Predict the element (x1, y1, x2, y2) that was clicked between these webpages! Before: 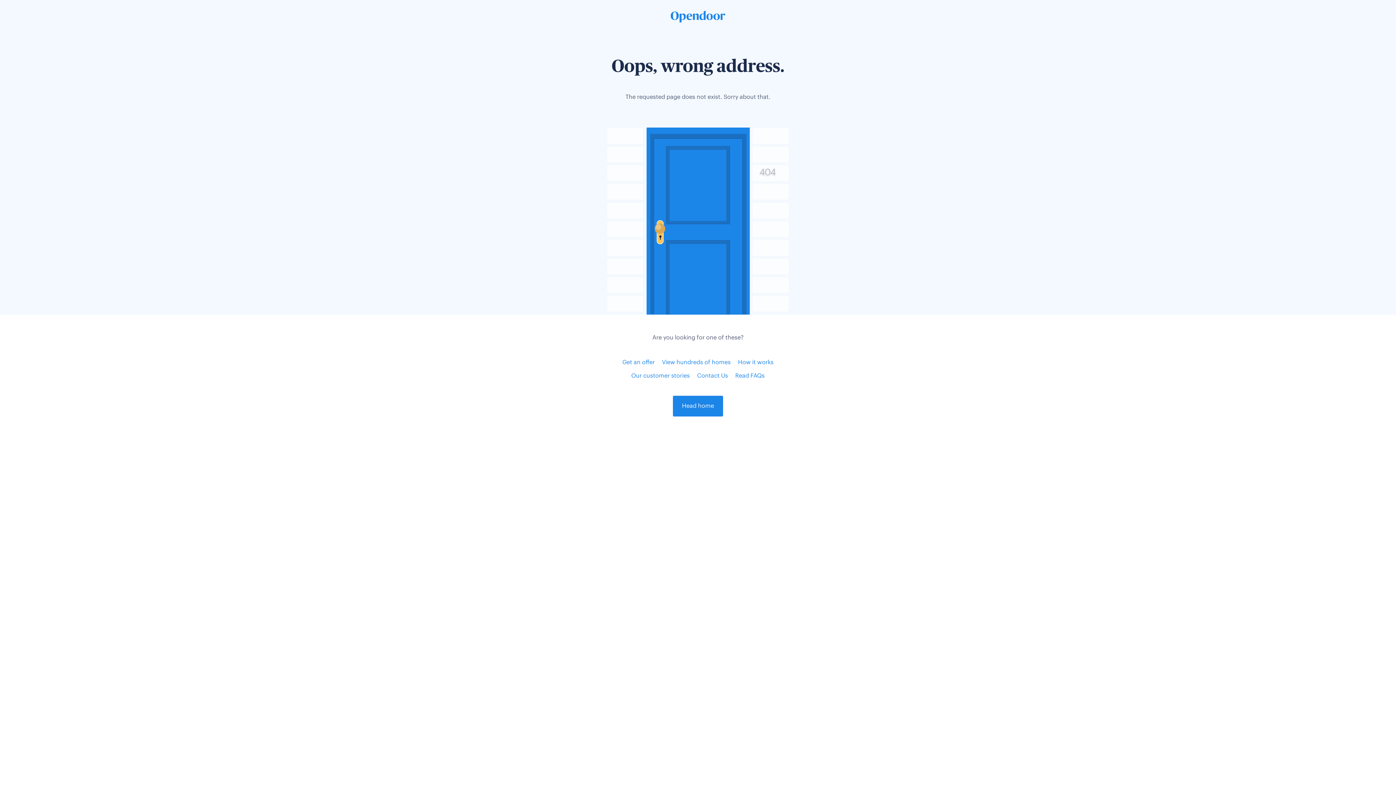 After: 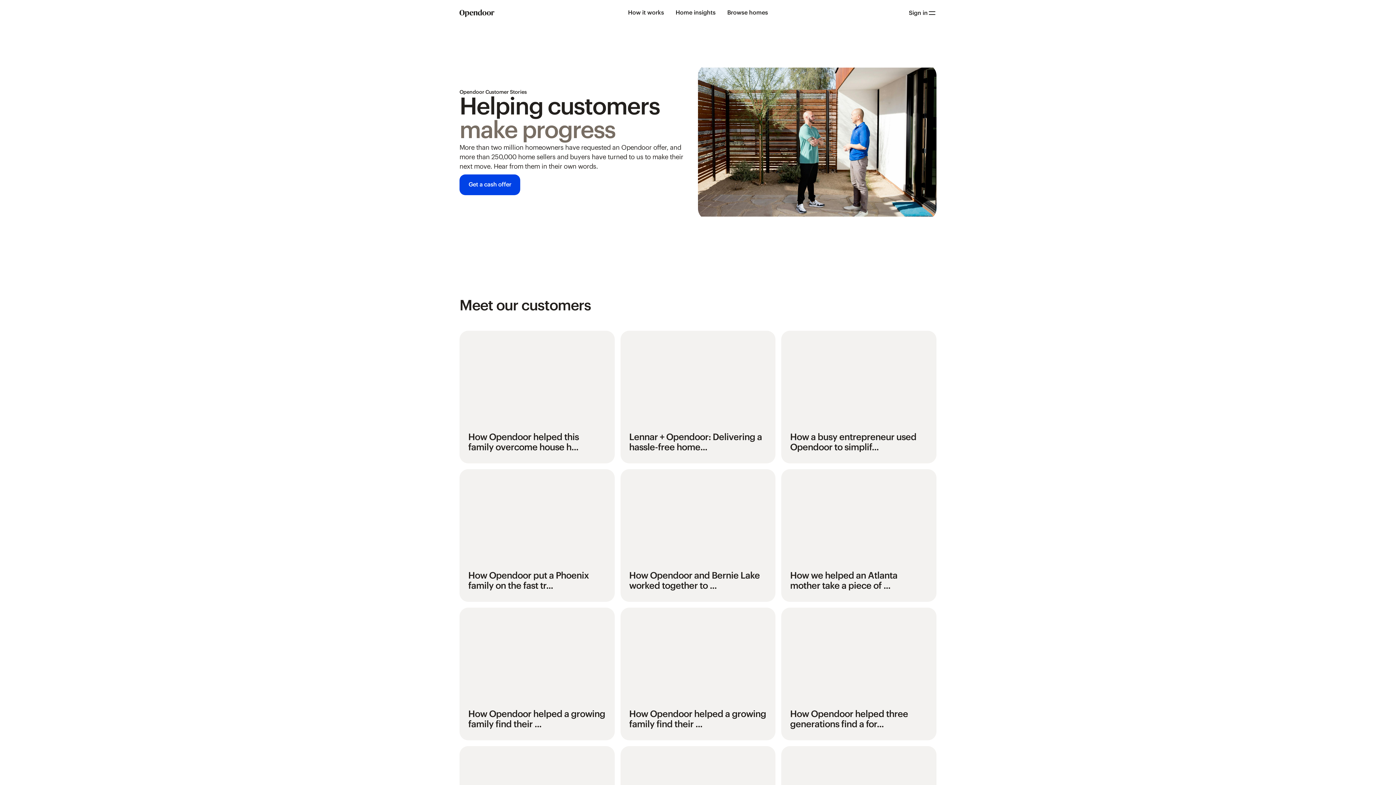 Action: bbox: (631, 373, 690, 379) label: Our customer stories